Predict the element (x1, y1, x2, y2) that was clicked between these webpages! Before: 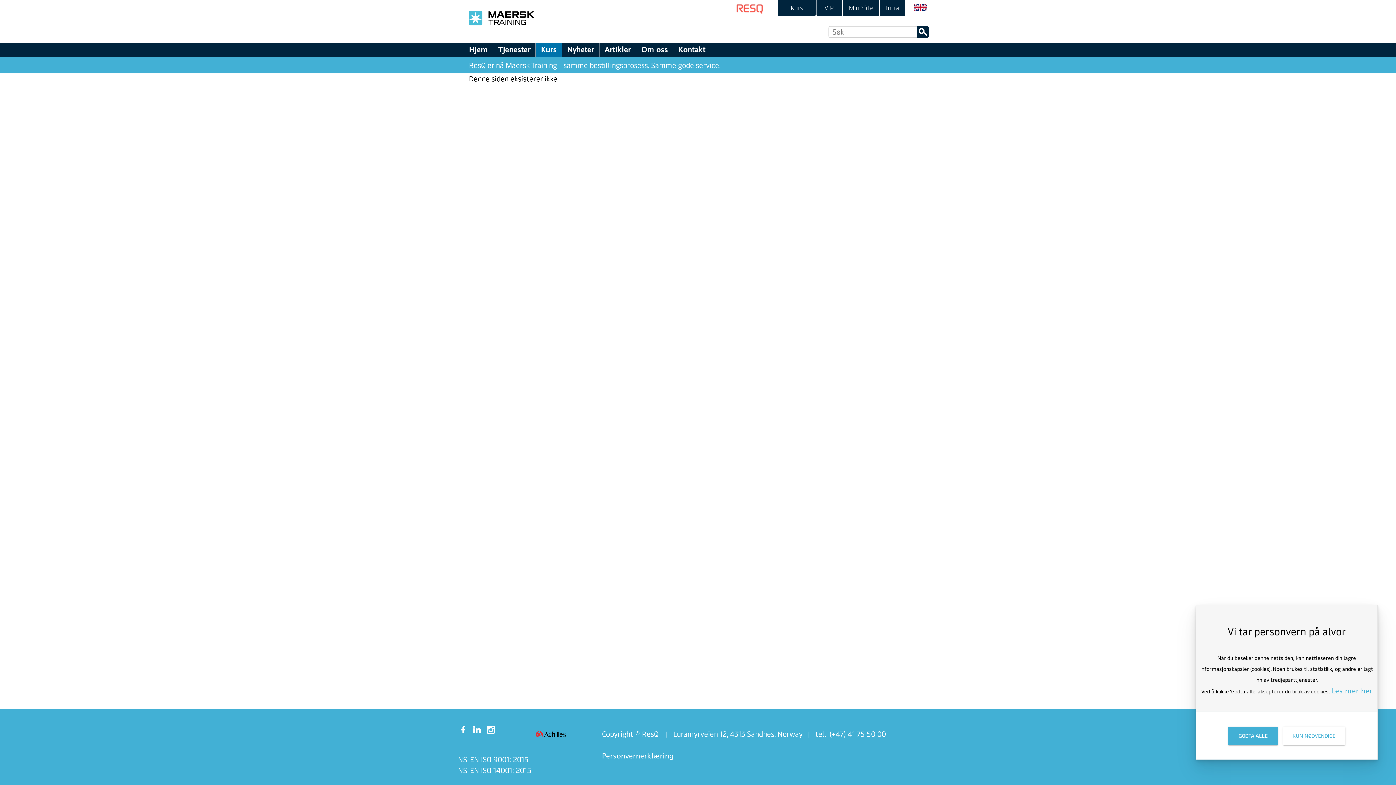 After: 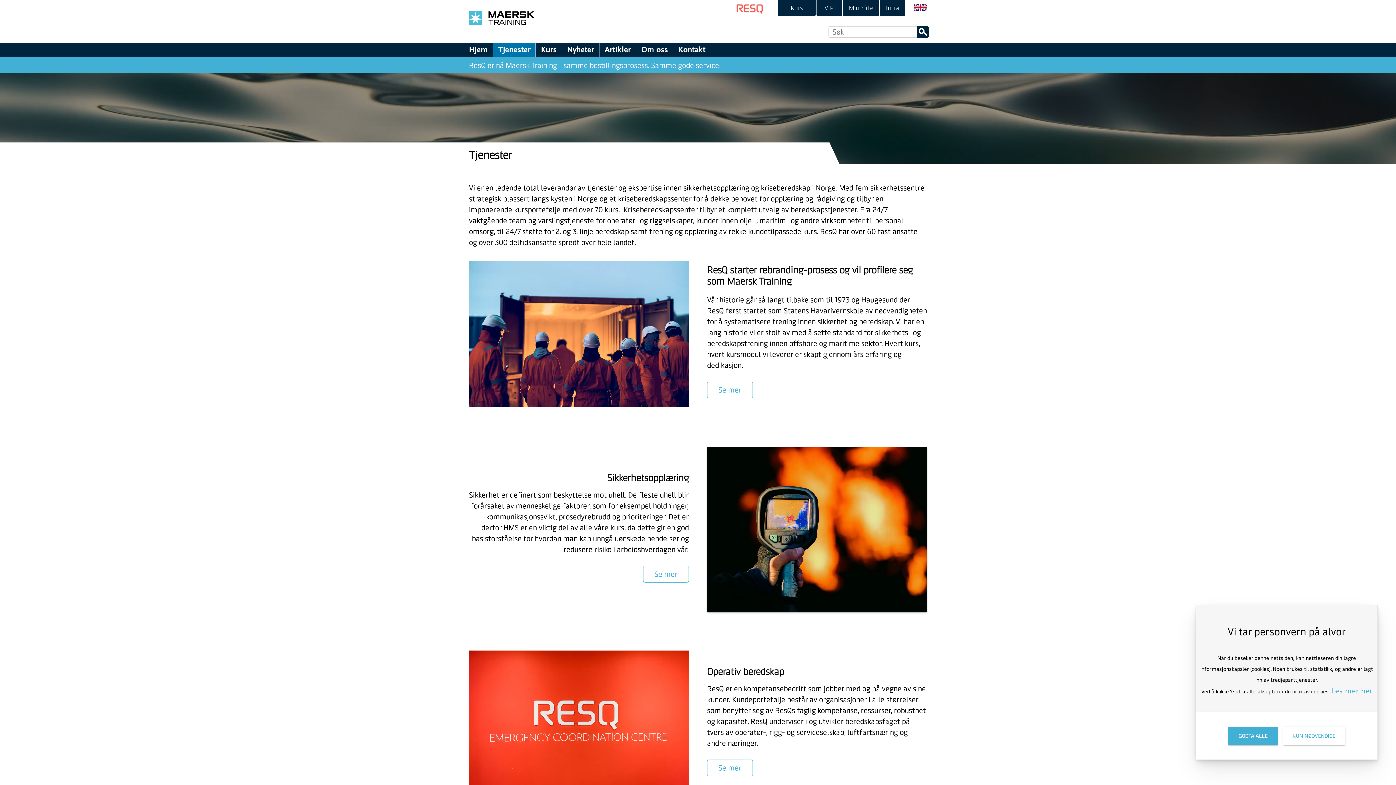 Action: label: Tjenester bbox: (493, 45, 535, 53)